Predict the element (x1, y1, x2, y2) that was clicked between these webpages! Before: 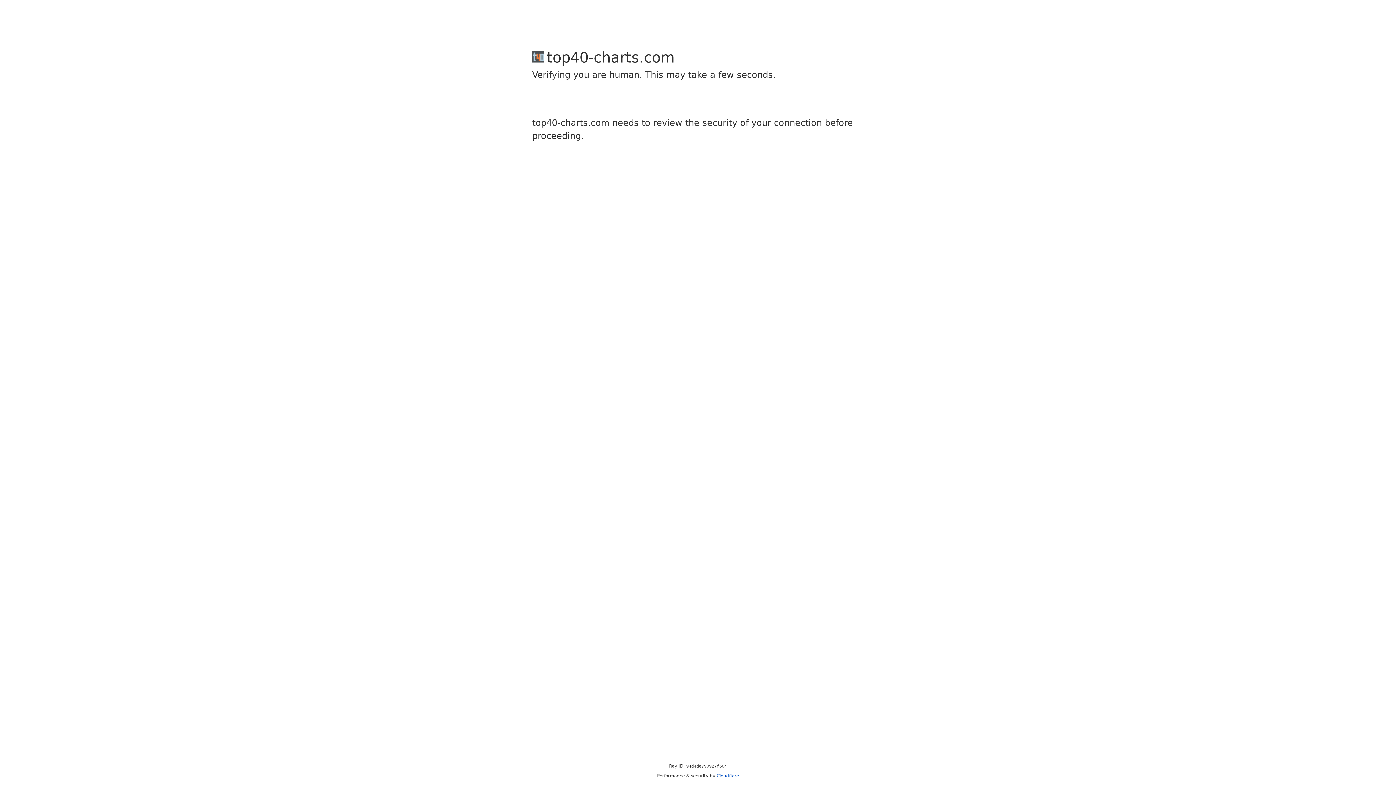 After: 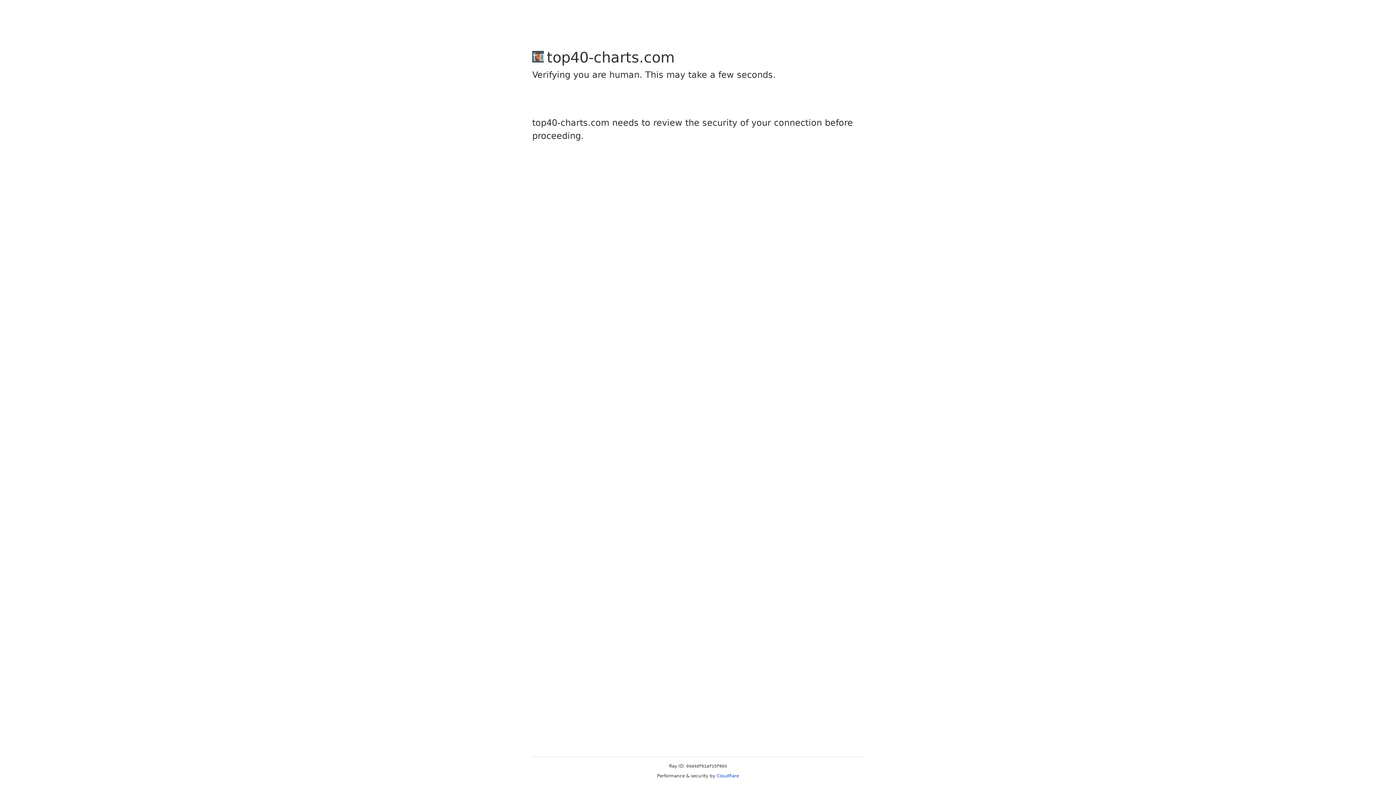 Action: bbox: (716, 773, 739, 778) label: Cloudflare